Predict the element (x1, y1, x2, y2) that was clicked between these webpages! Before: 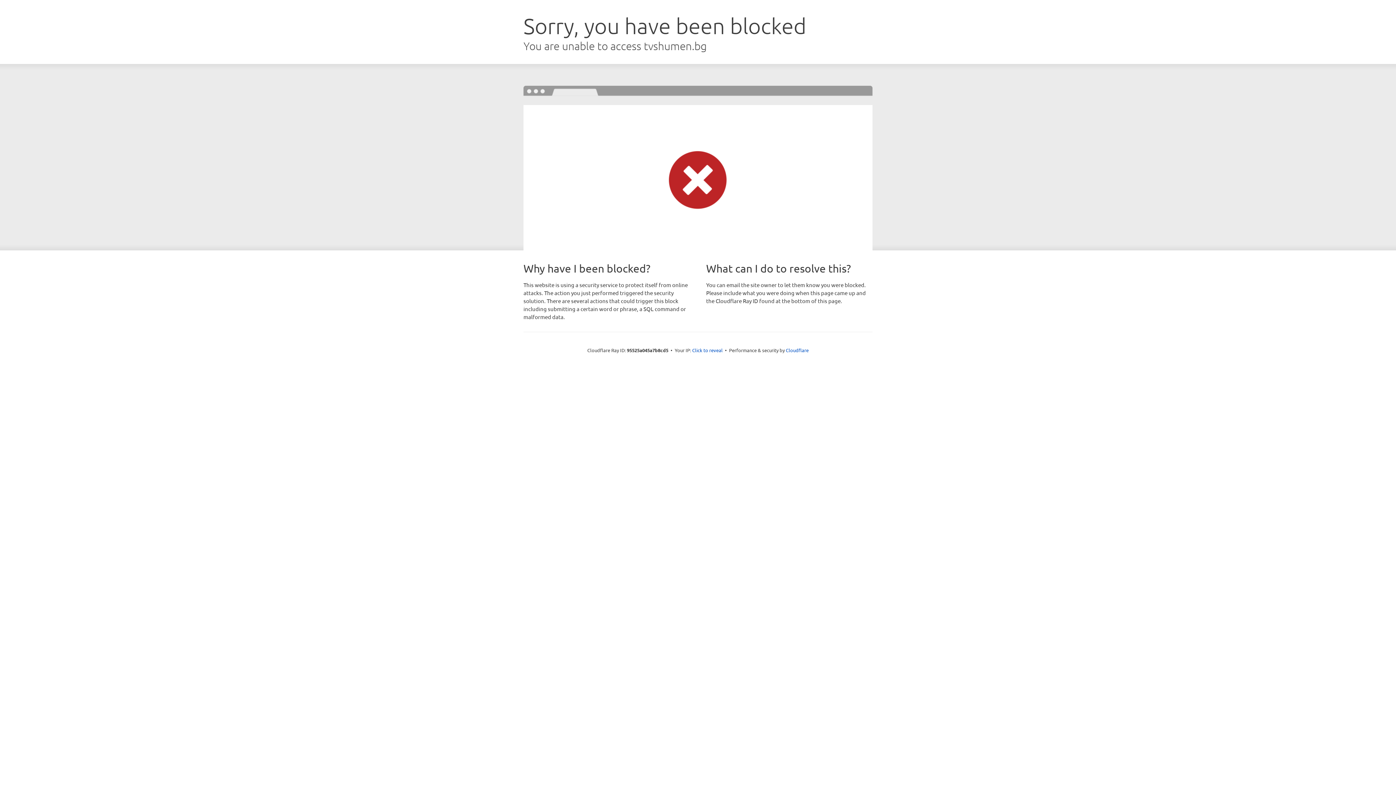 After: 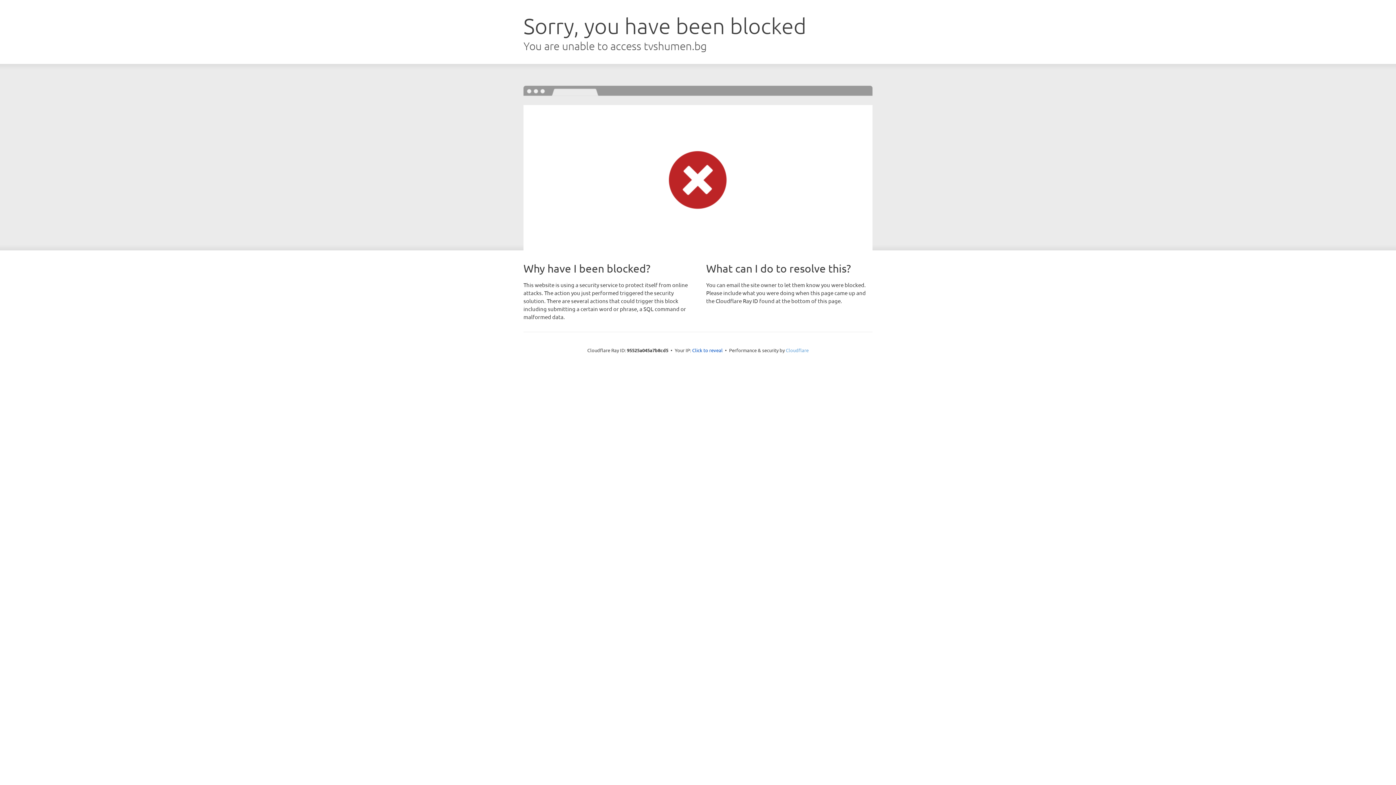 Action: bbox: (786, 347, 808, 353) label: Cloudflare